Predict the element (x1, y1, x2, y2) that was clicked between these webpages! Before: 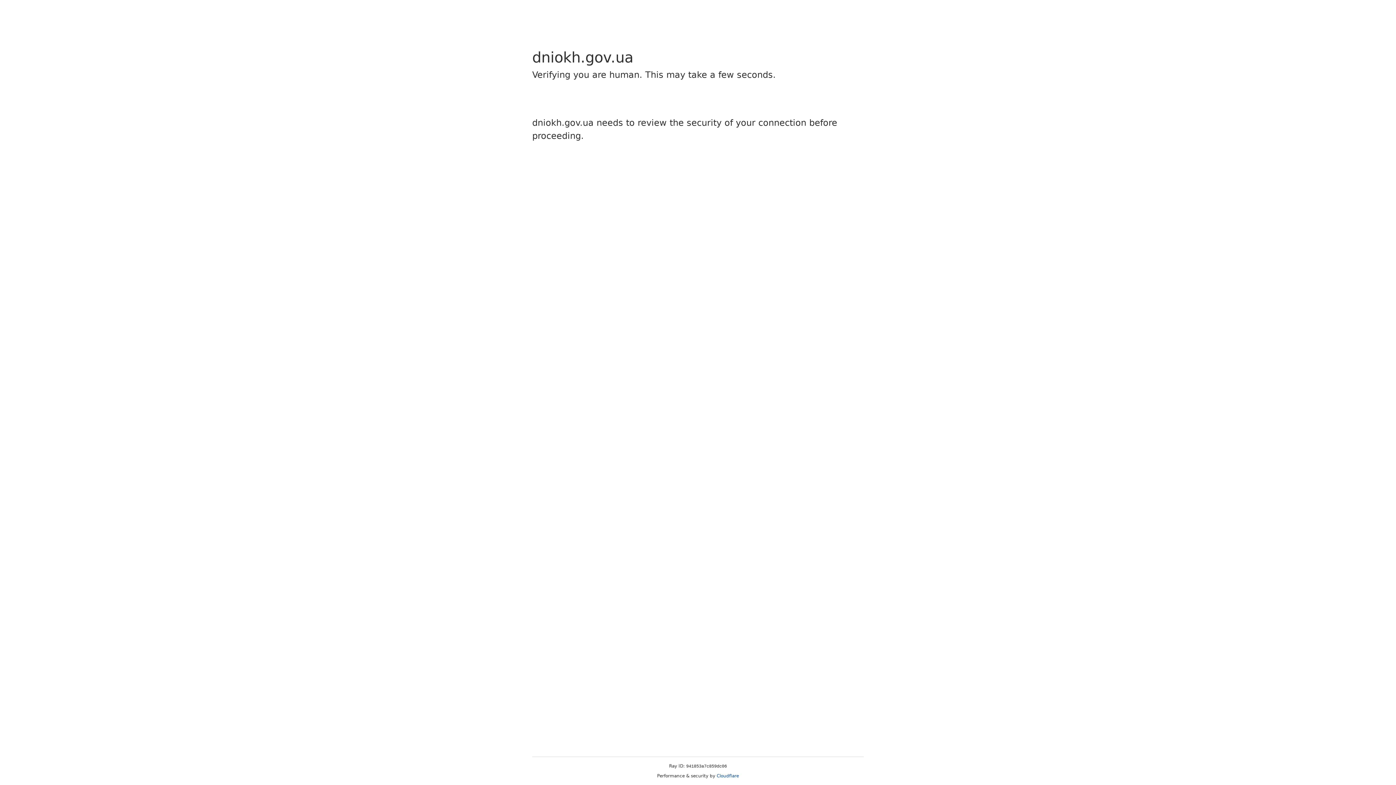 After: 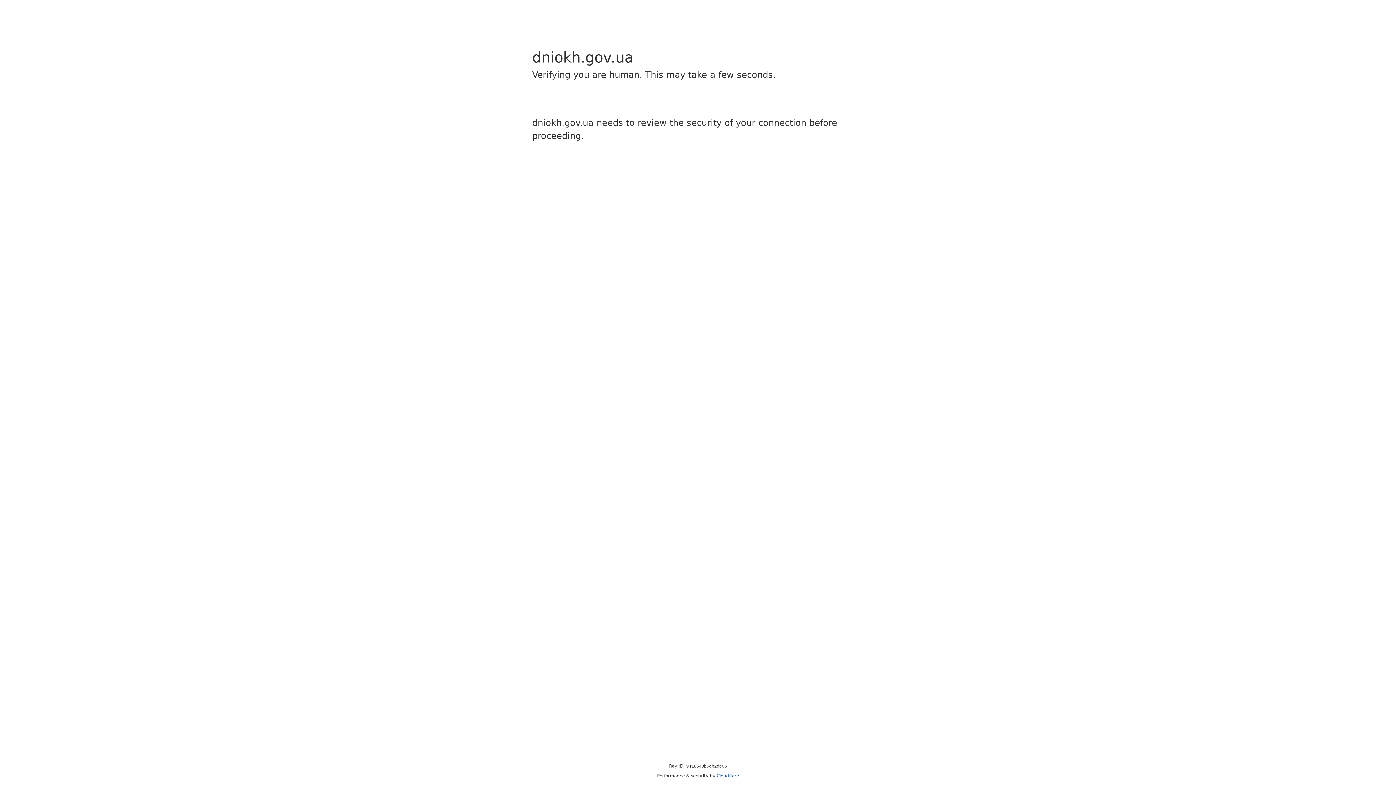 Action: label: Cloudflare bbox: (716, 773, 739, 778)